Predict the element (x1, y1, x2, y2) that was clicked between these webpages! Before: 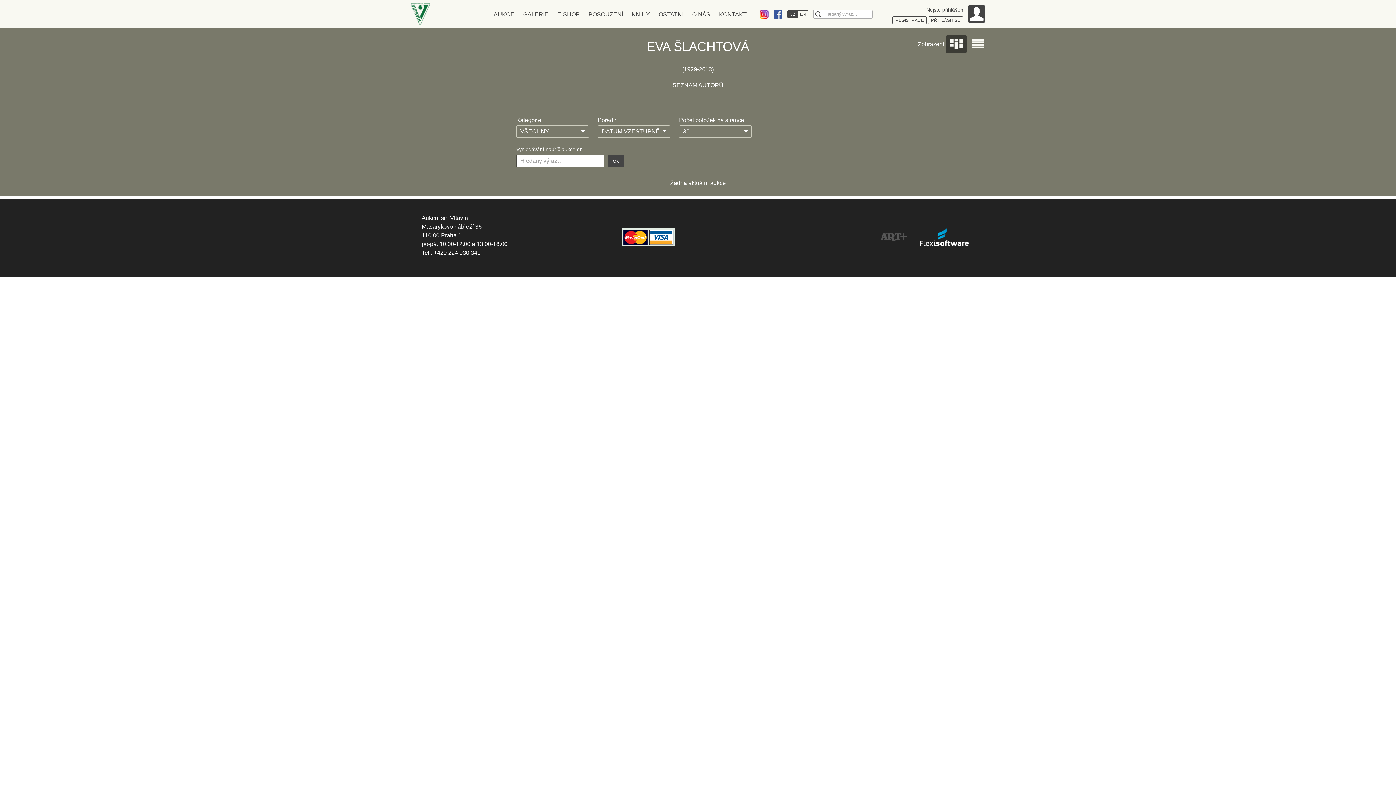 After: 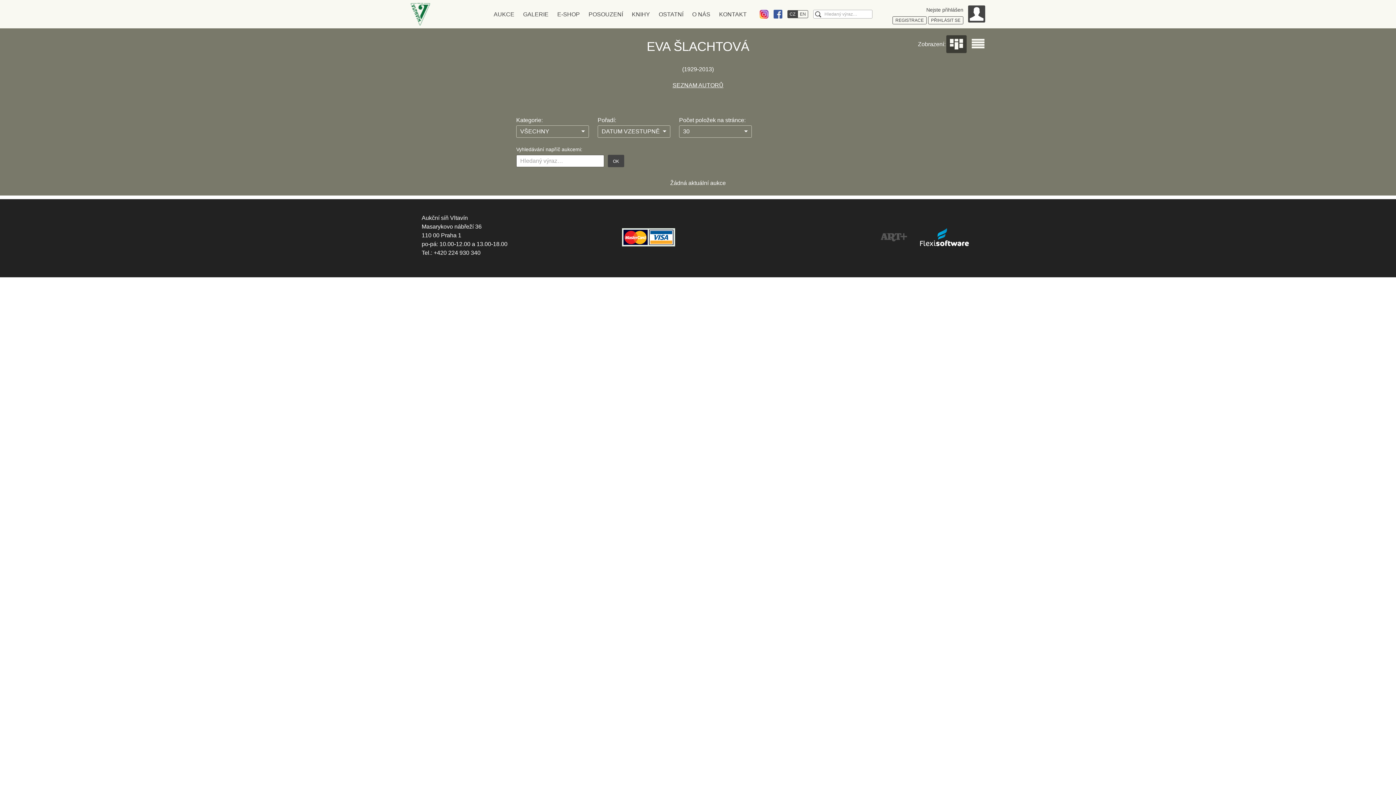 Action: label: CZ bbox: (787, 10, 797, 18)